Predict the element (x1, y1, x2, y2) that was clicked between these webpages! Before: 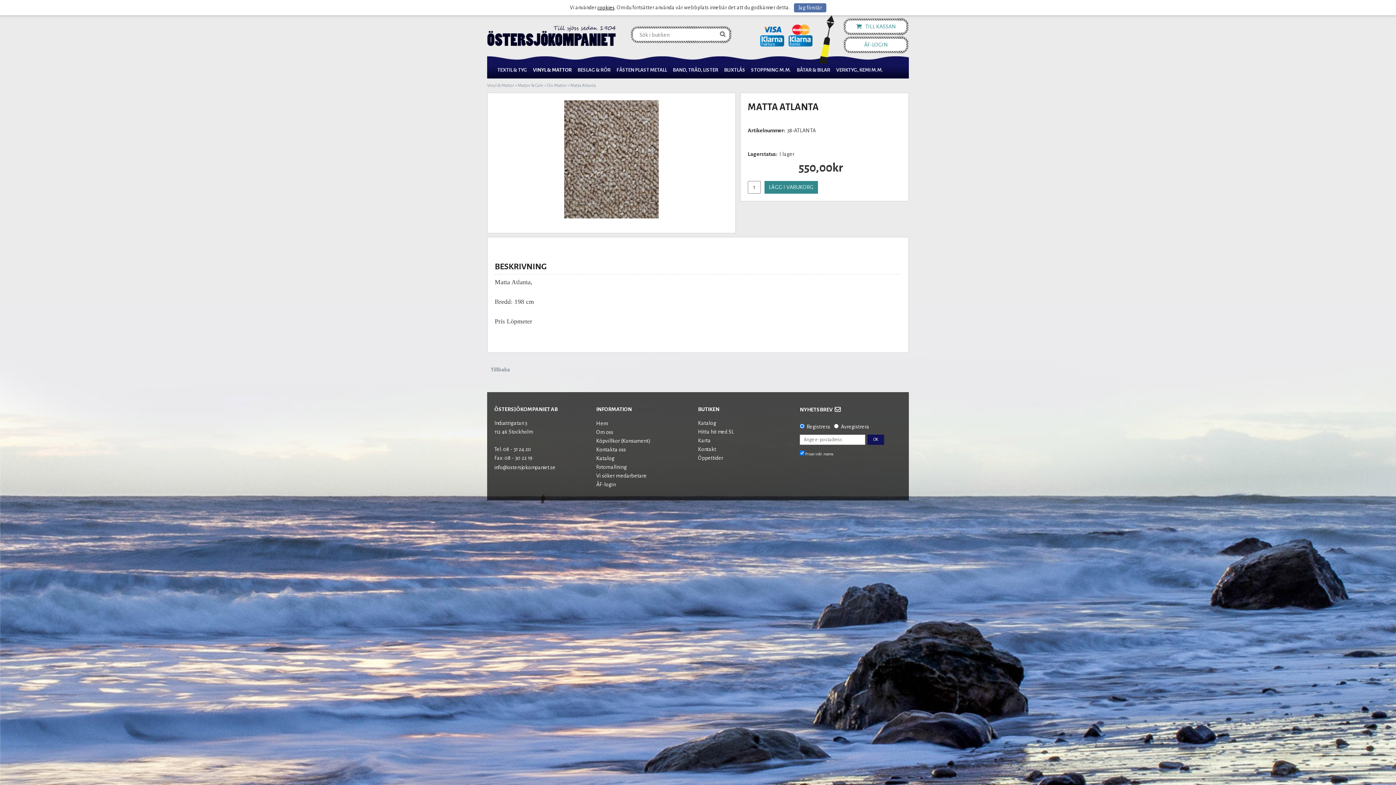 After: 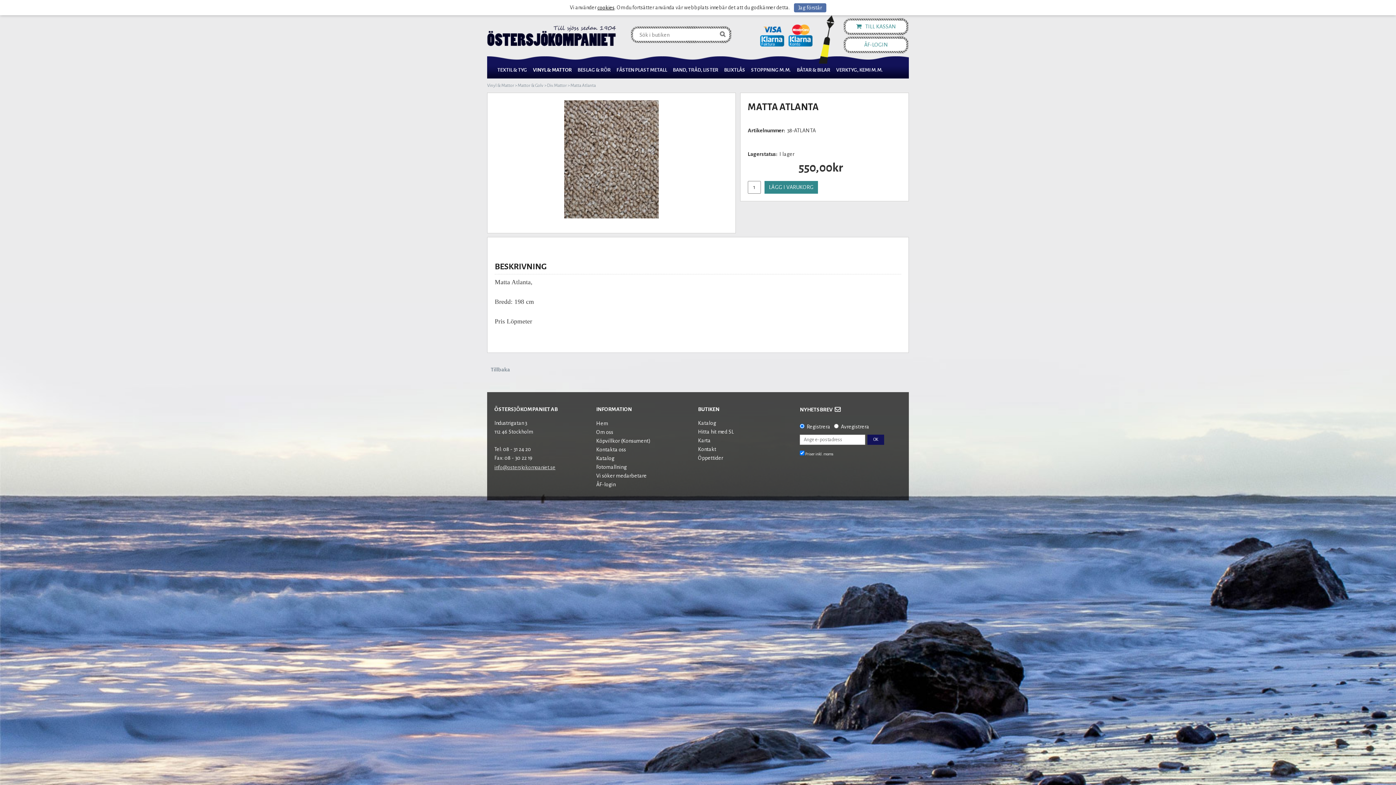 Action: label: info@ostersjokompaniet.se bbox: (494, 465, 555, 470)